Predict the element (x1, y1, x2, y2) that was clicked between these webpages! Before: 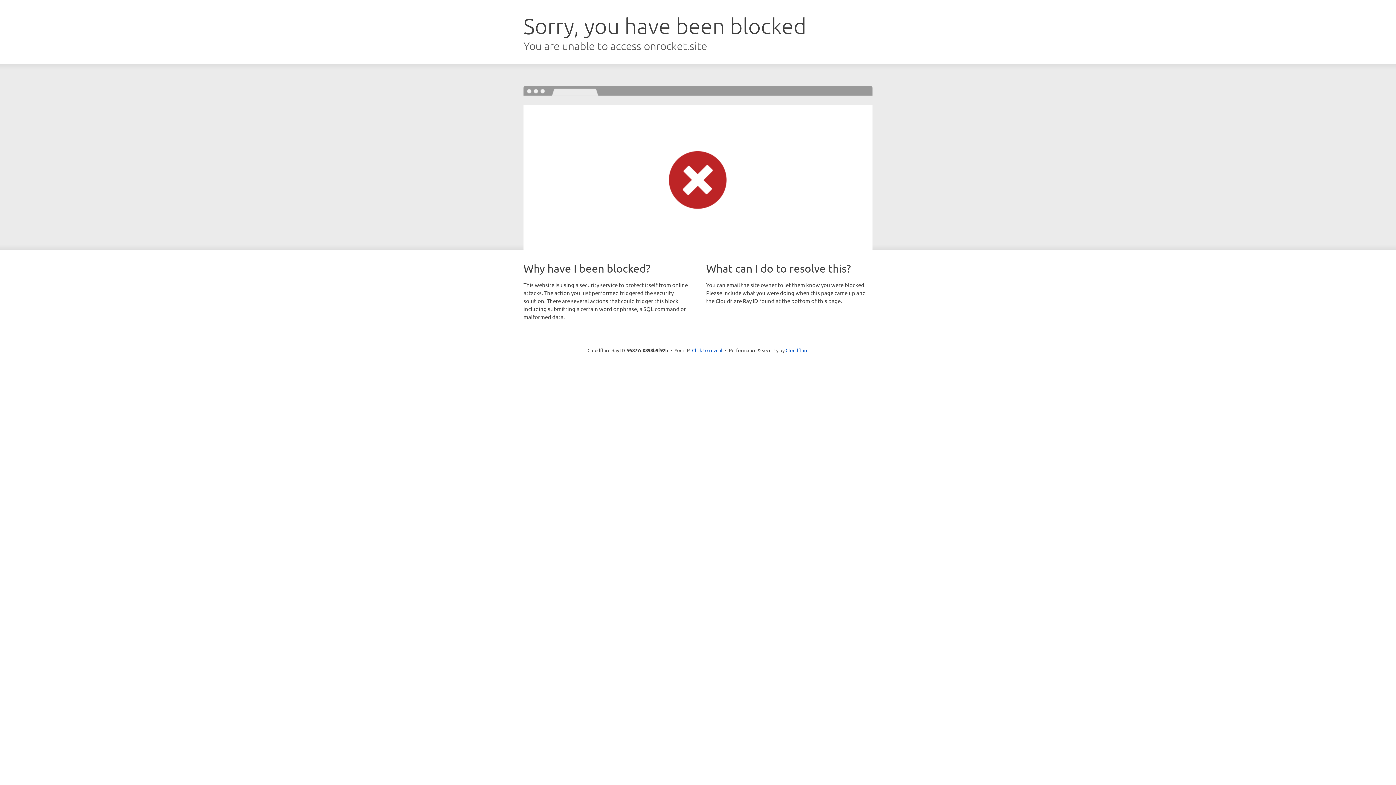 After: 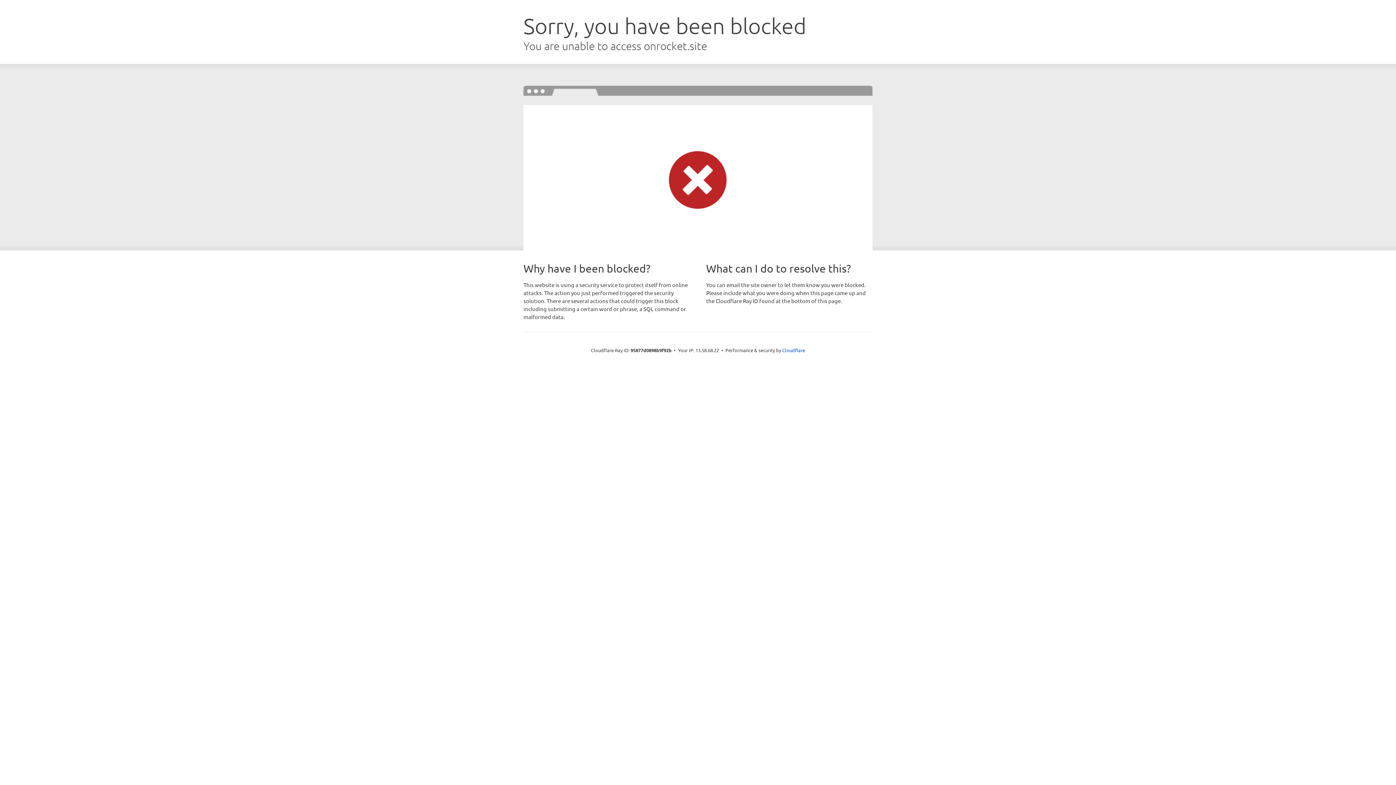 Action: bbox: (692, 346, 722, 353) label: Click to reveal